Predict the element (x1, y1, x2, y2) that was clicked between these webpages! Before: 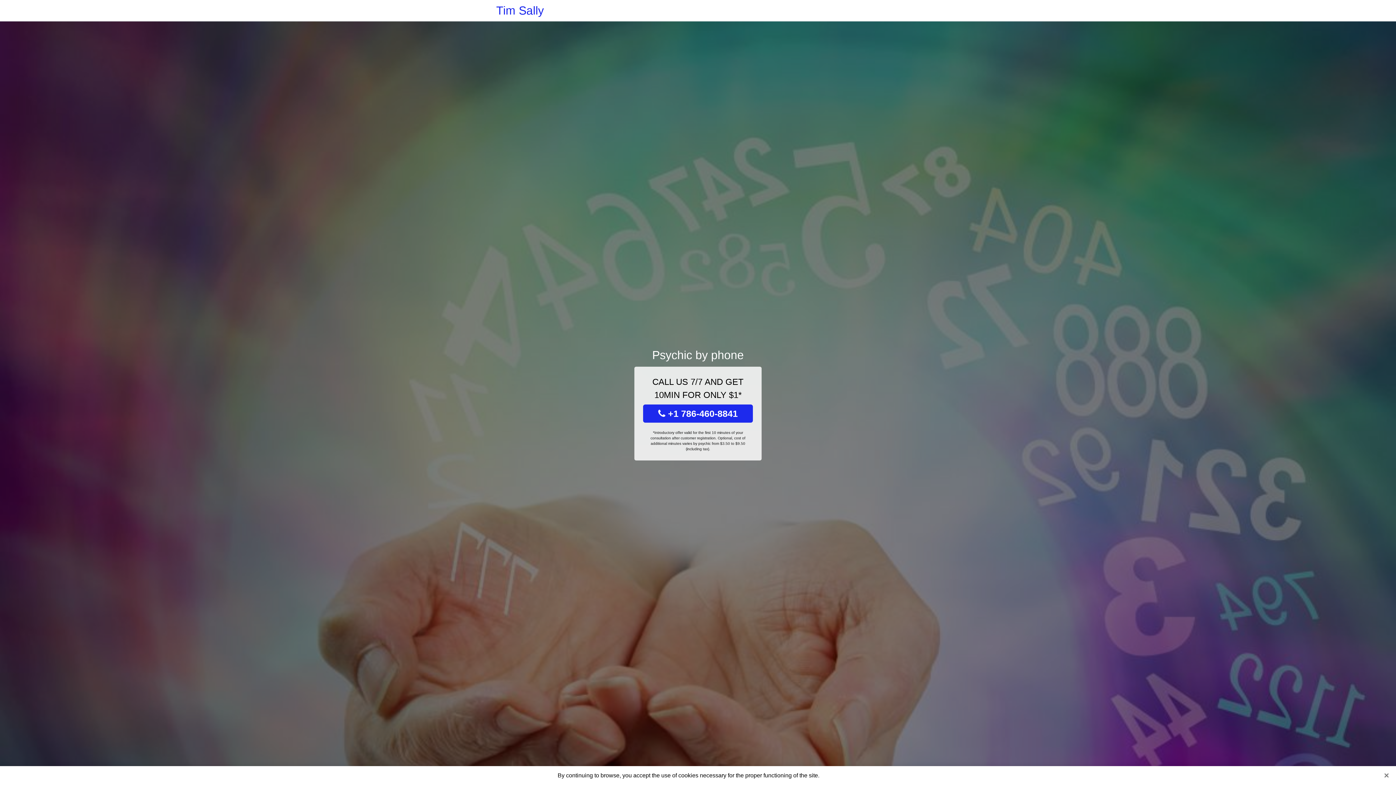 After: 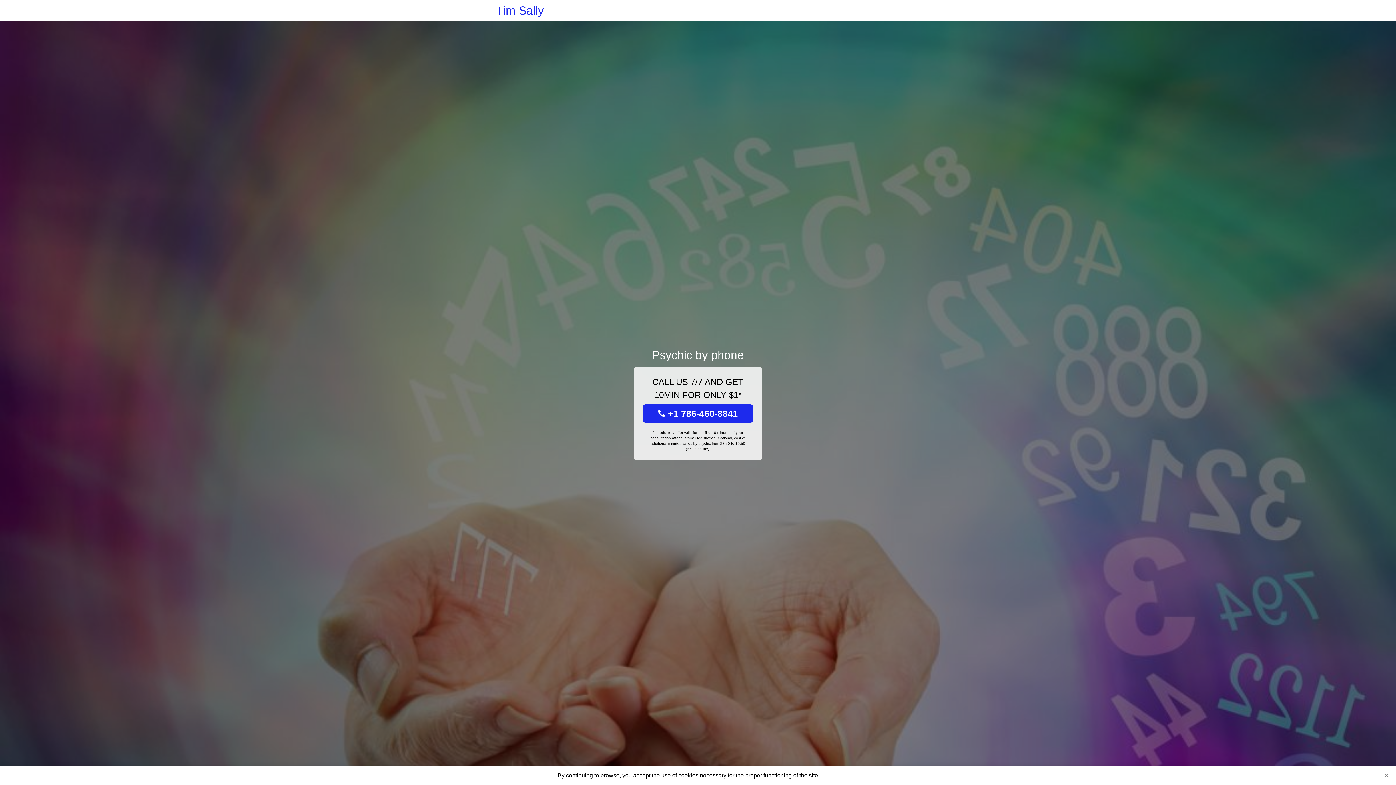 Action: label:  +1 786-460-8841 bbox: (643, 404, 753, 422)